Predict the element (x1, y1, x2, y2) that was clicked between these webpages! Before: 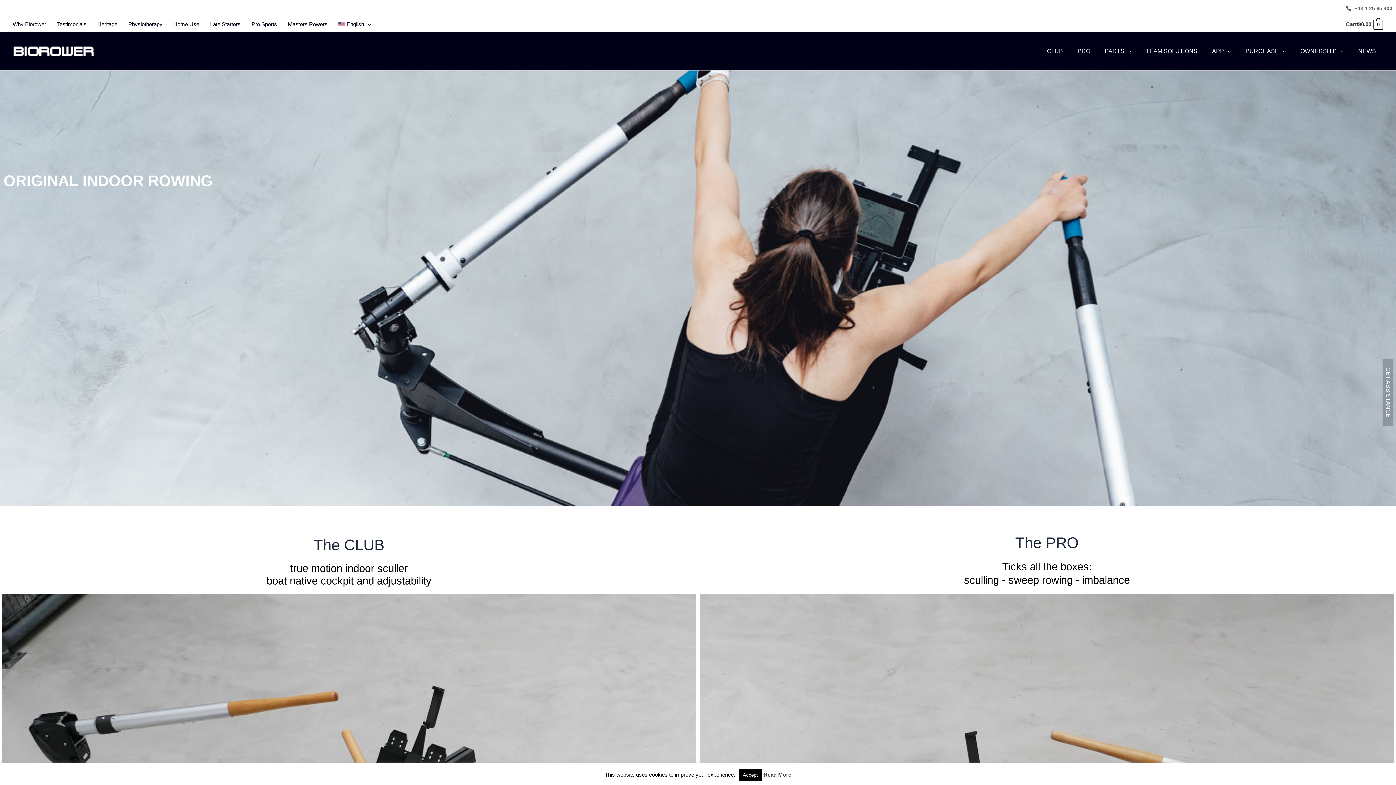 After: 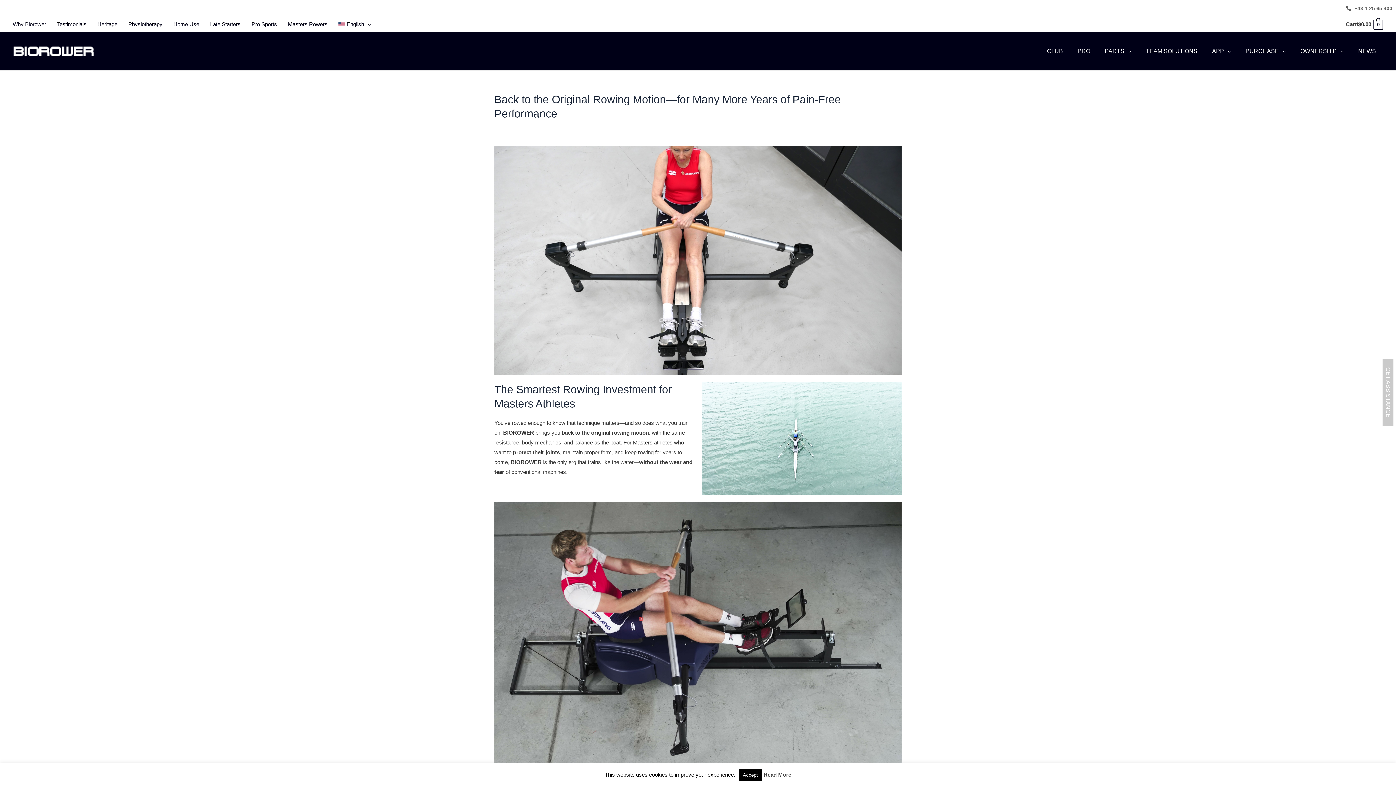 Action: bbox: (282, 18, 333, 29) label: Masters Rowers